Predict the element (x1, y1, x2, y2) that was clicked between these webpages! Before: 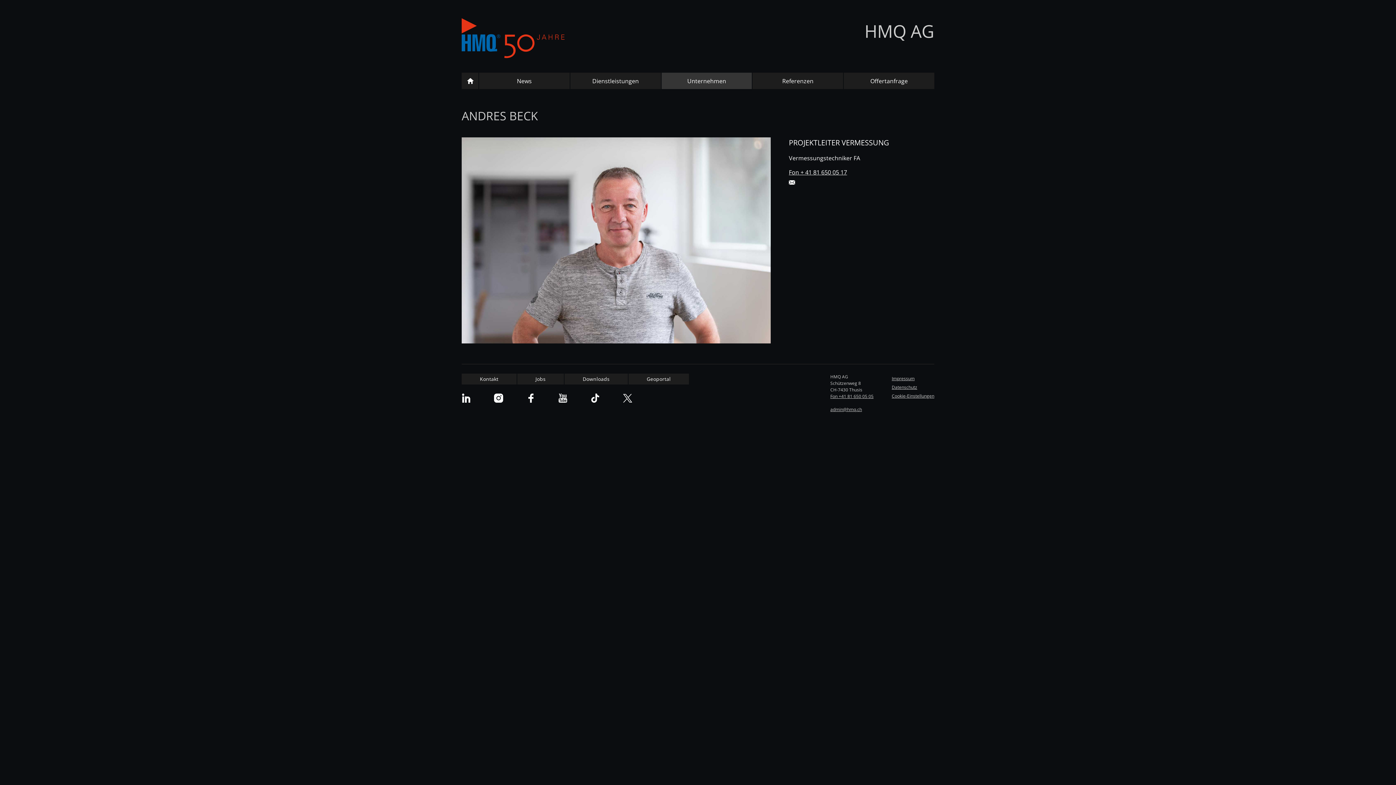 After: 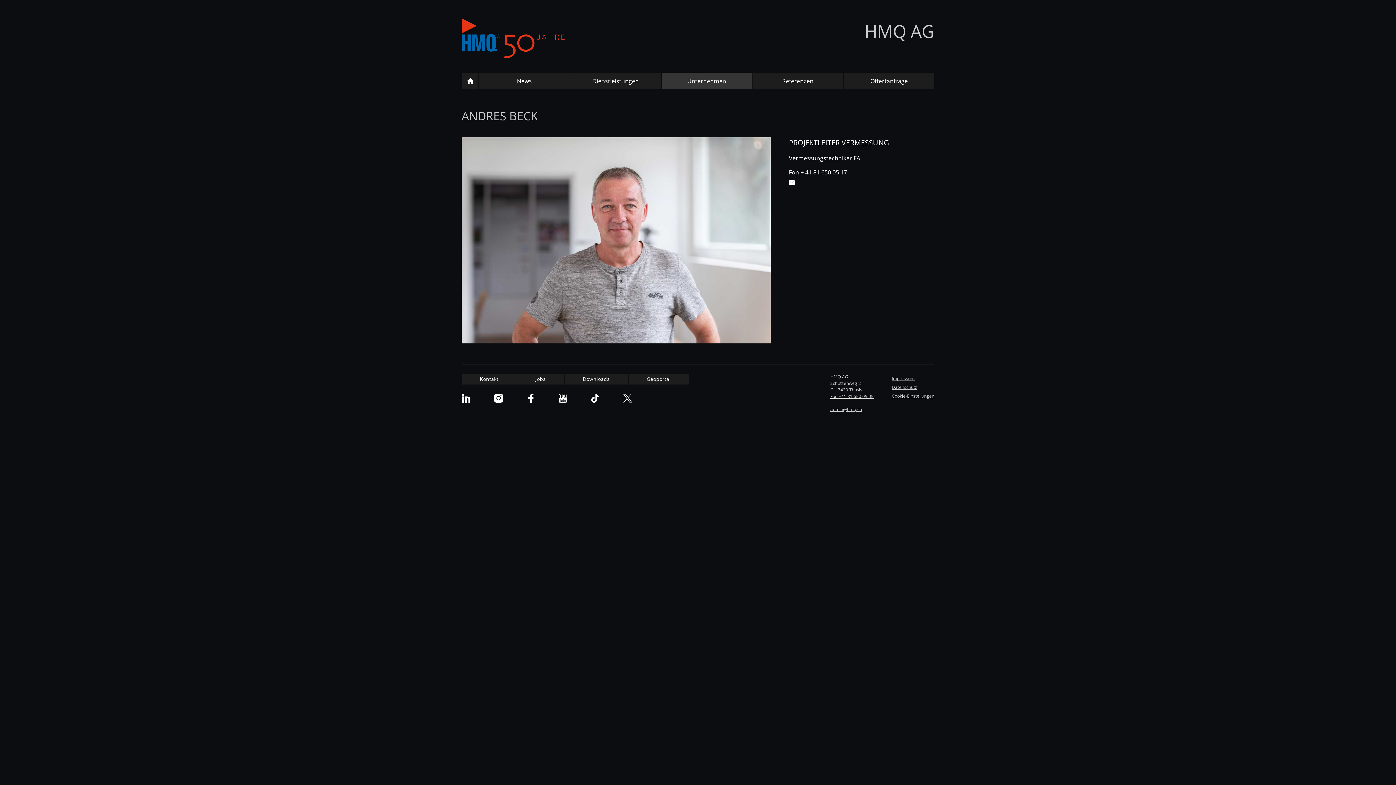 Action: bbox: (461, 18, 565, 60)